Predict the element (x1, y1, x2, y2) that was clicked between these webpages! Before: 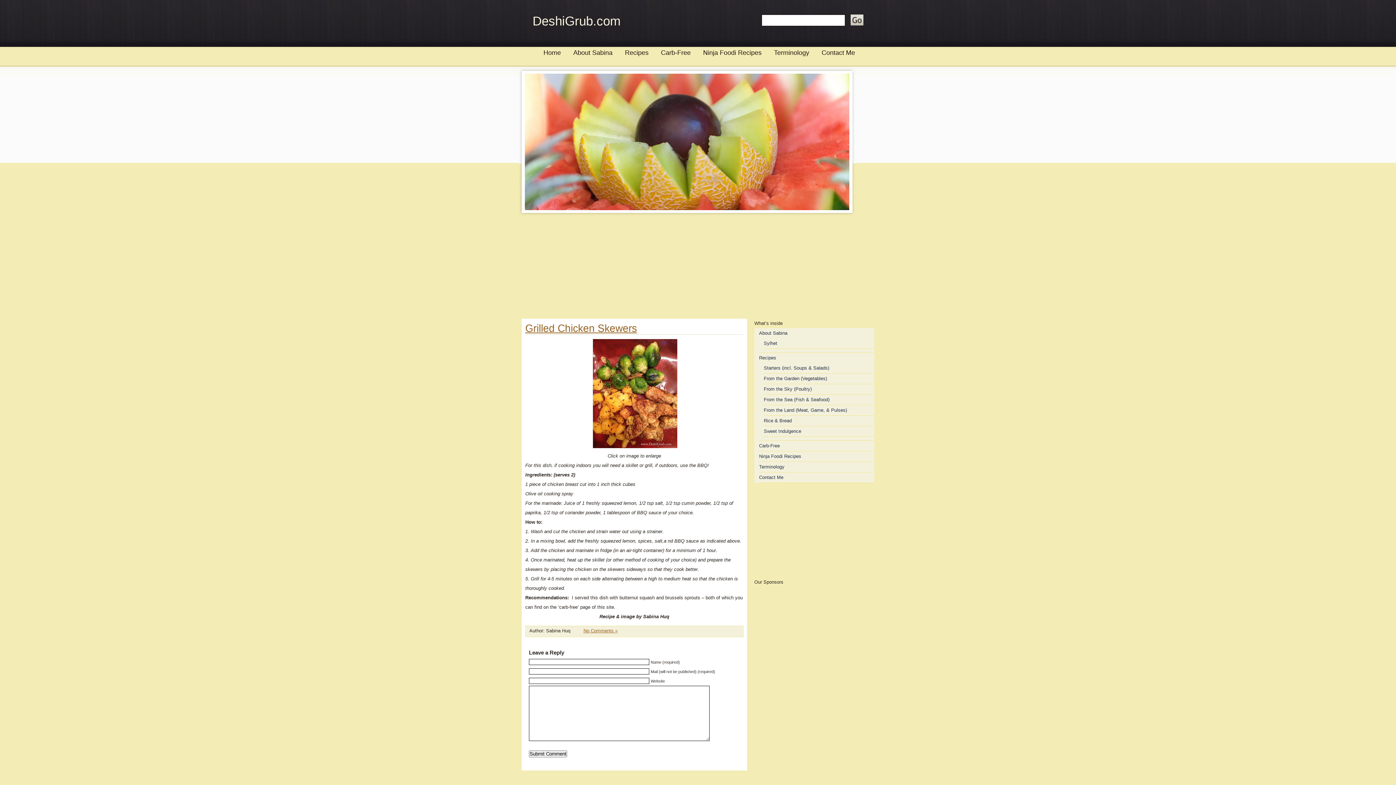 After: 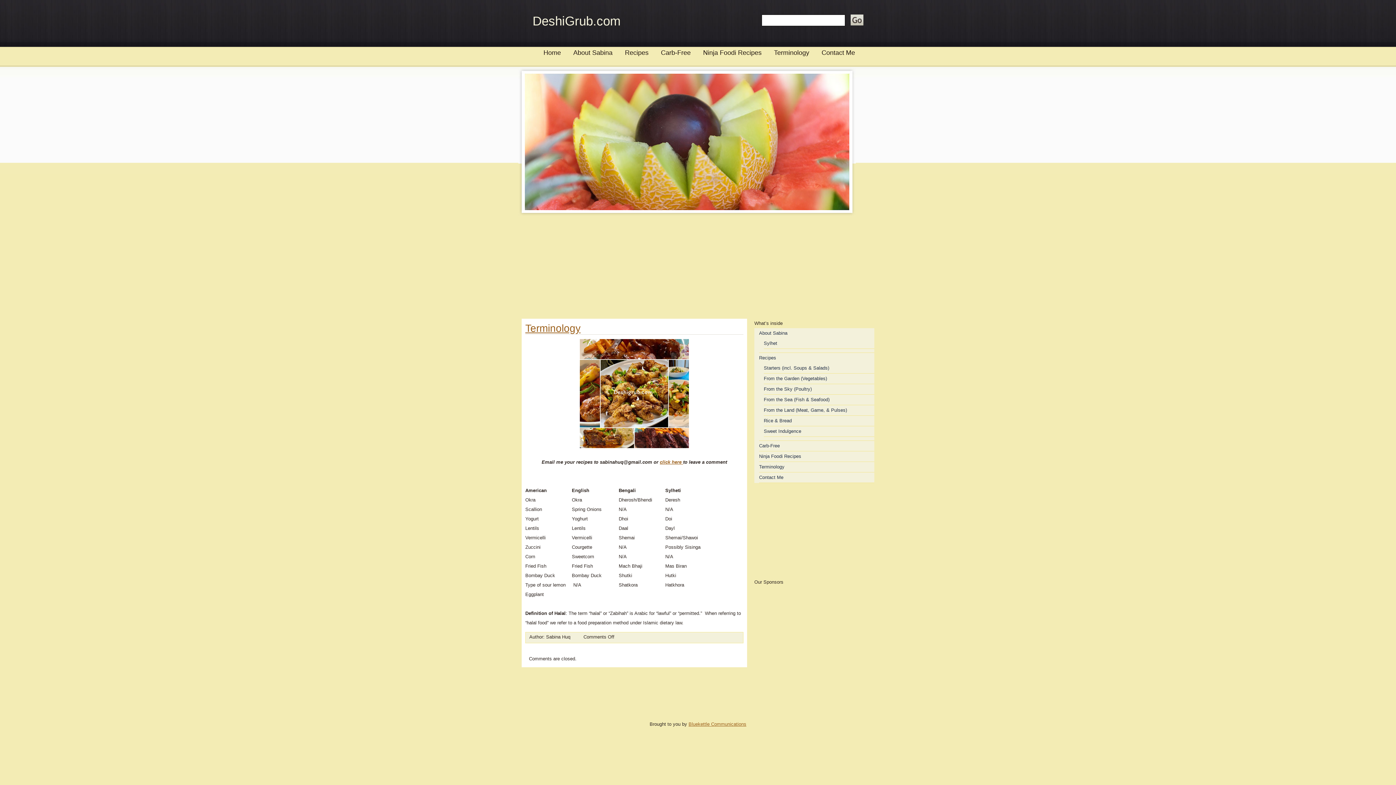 Action: bbox: (759, 464, 784, 469) label: Terminology